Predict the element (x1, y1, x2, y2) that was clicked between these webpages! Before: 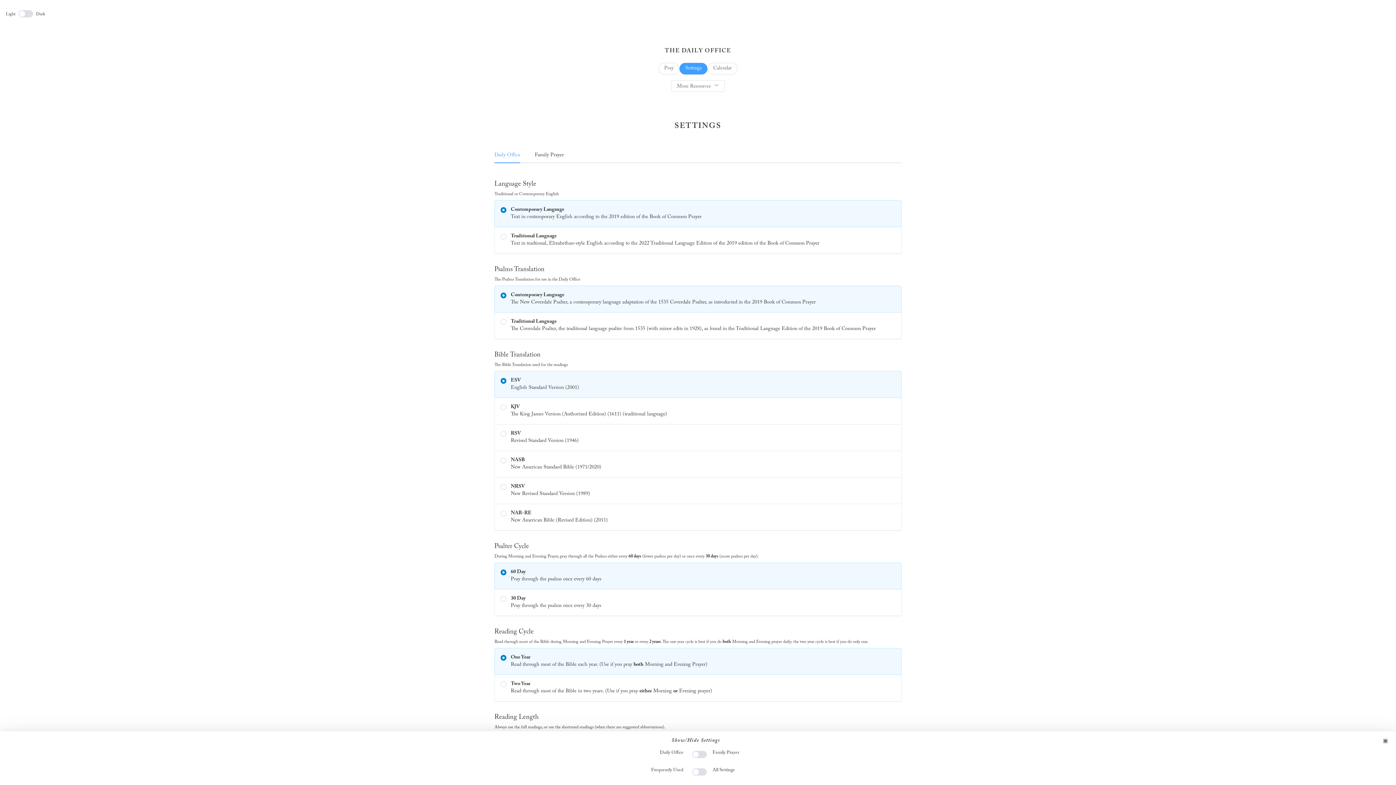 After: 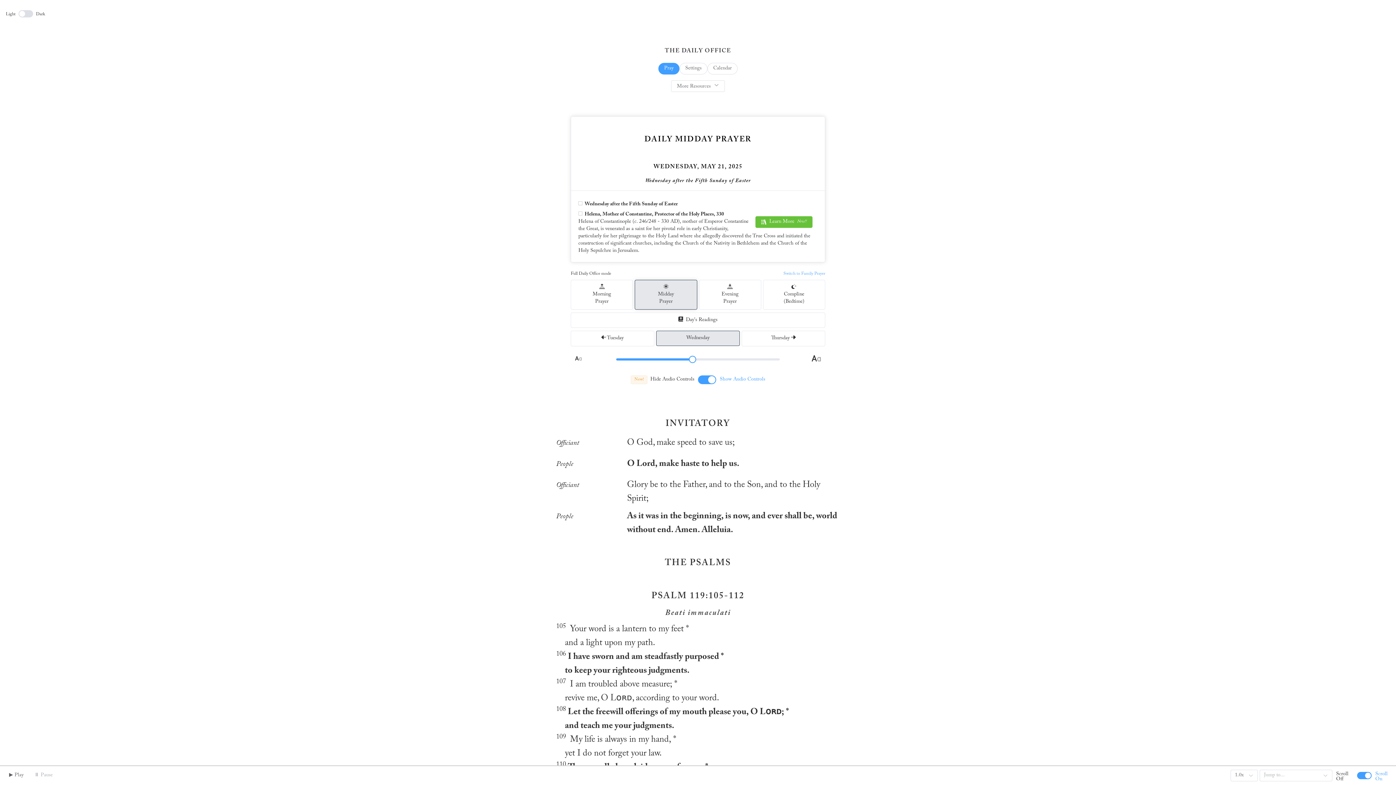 Action: bbox: (658, 62, 679, 74) label: Pray